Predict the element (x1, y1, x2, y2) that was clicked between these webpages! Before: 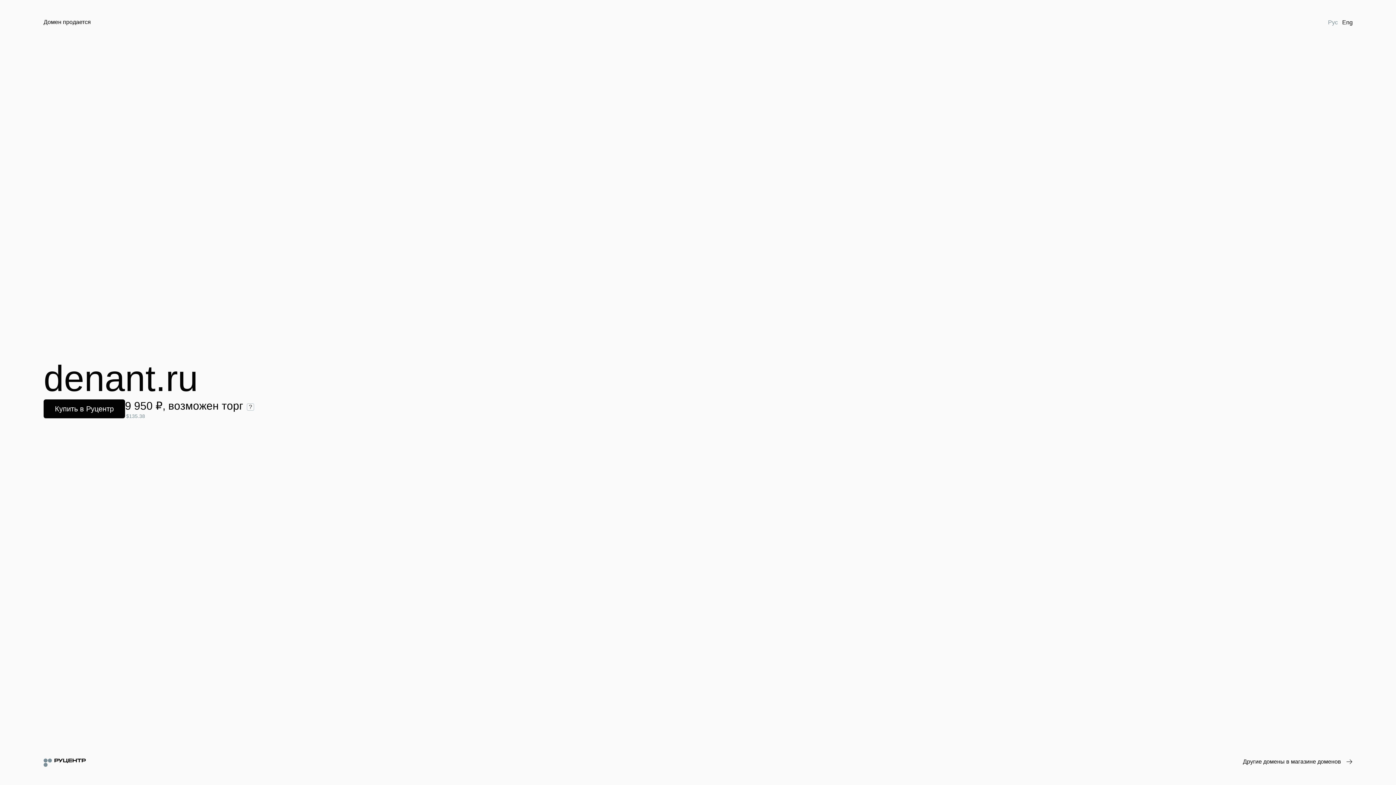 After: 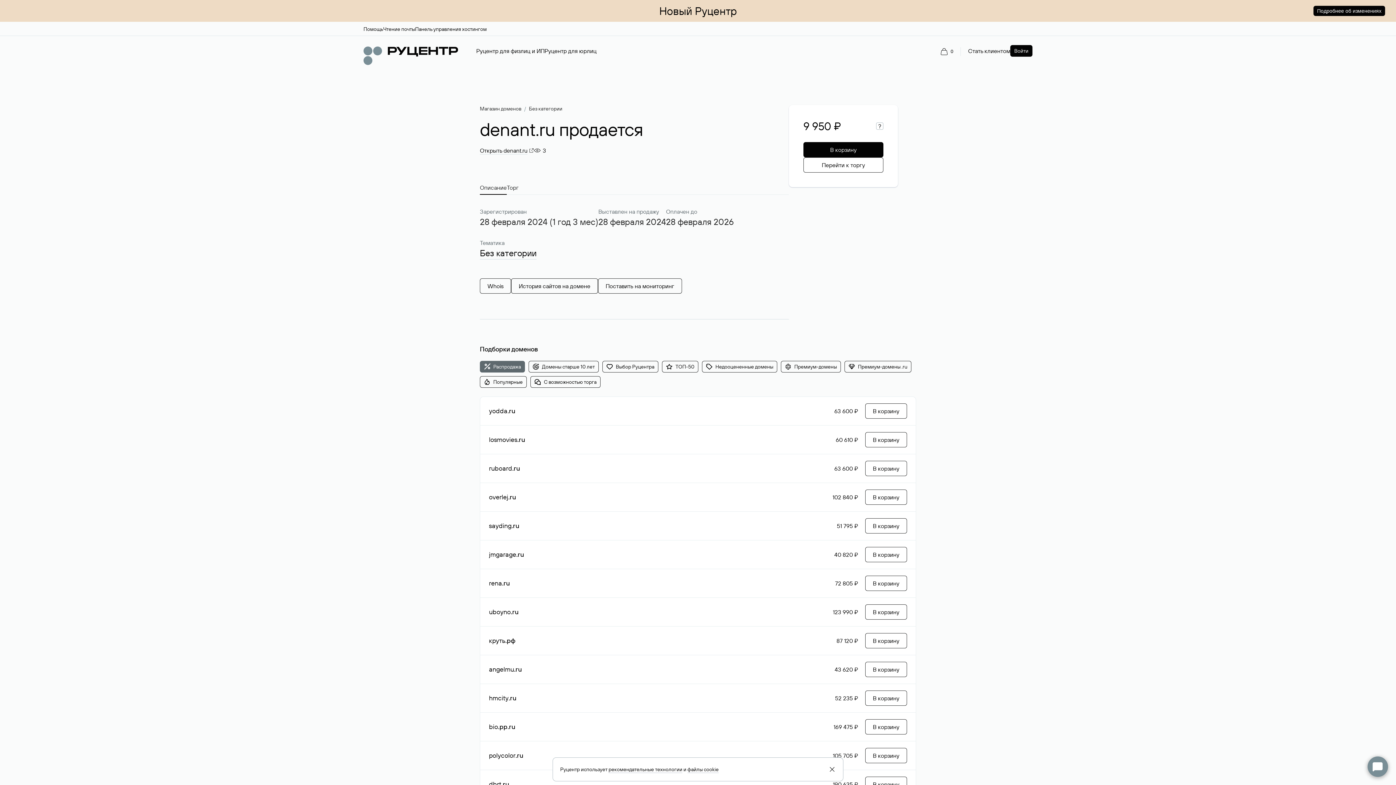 Action: label: Купить в Руцентр bbox: (43, 399, 125, 418)